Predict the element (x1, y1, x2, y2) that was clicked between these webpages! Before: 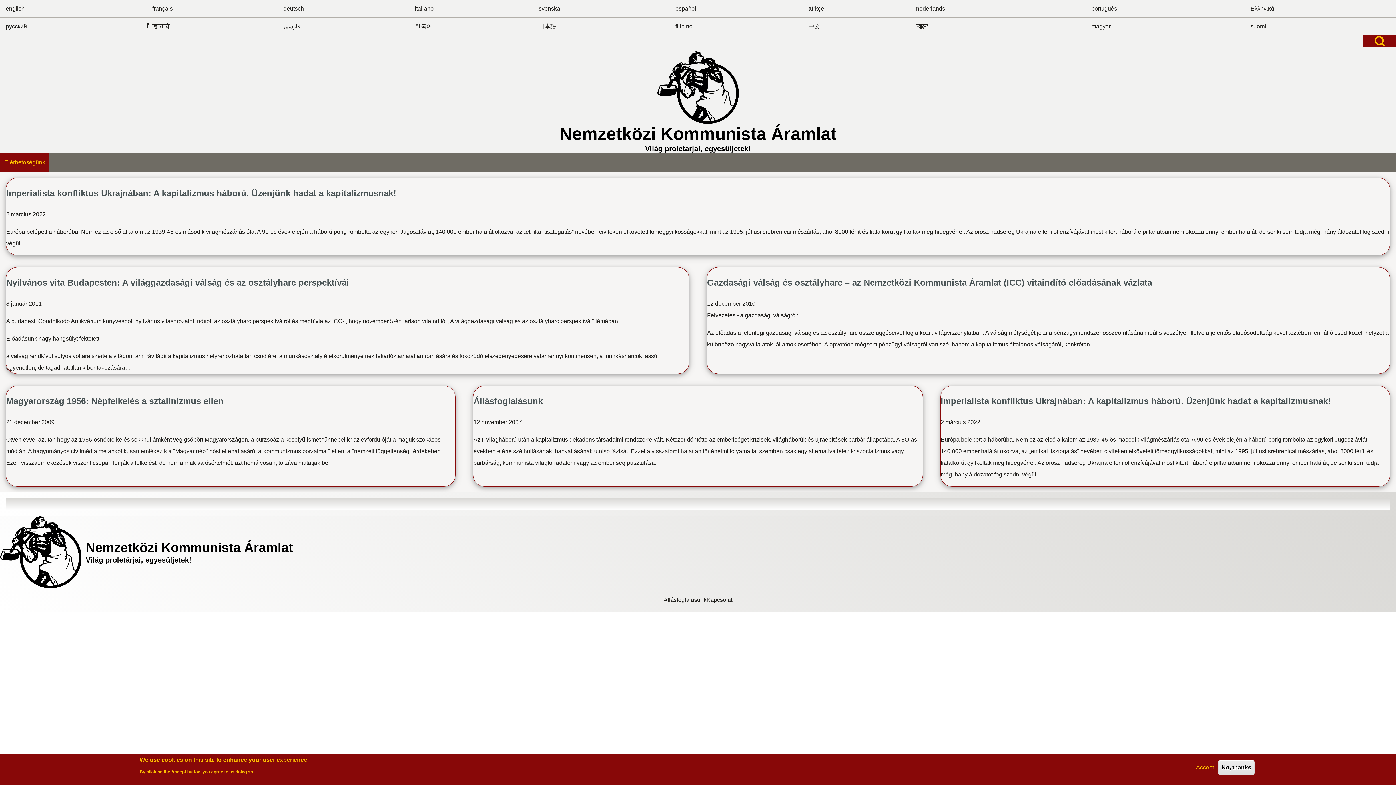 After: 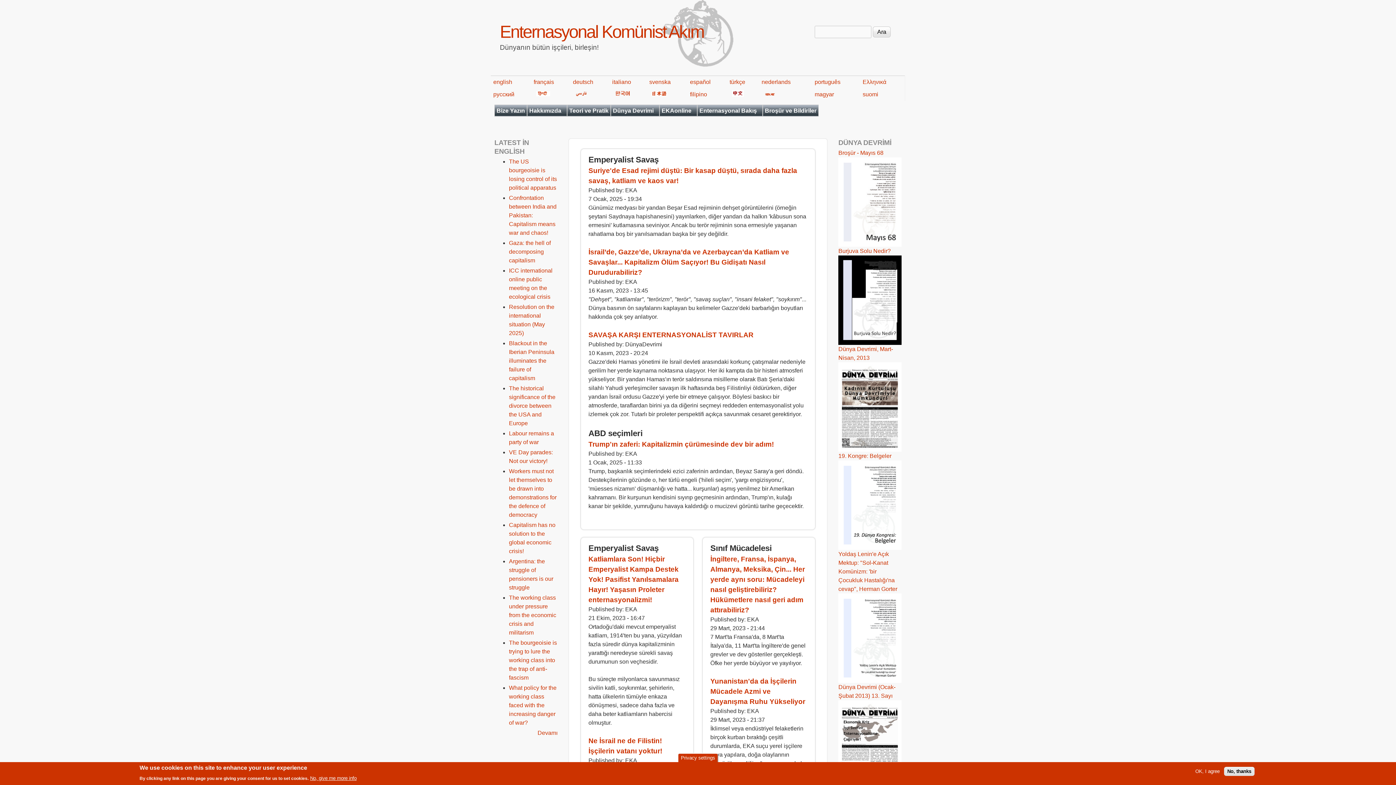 Action: label: türkçe bbox: (808, 5, 824, 11)